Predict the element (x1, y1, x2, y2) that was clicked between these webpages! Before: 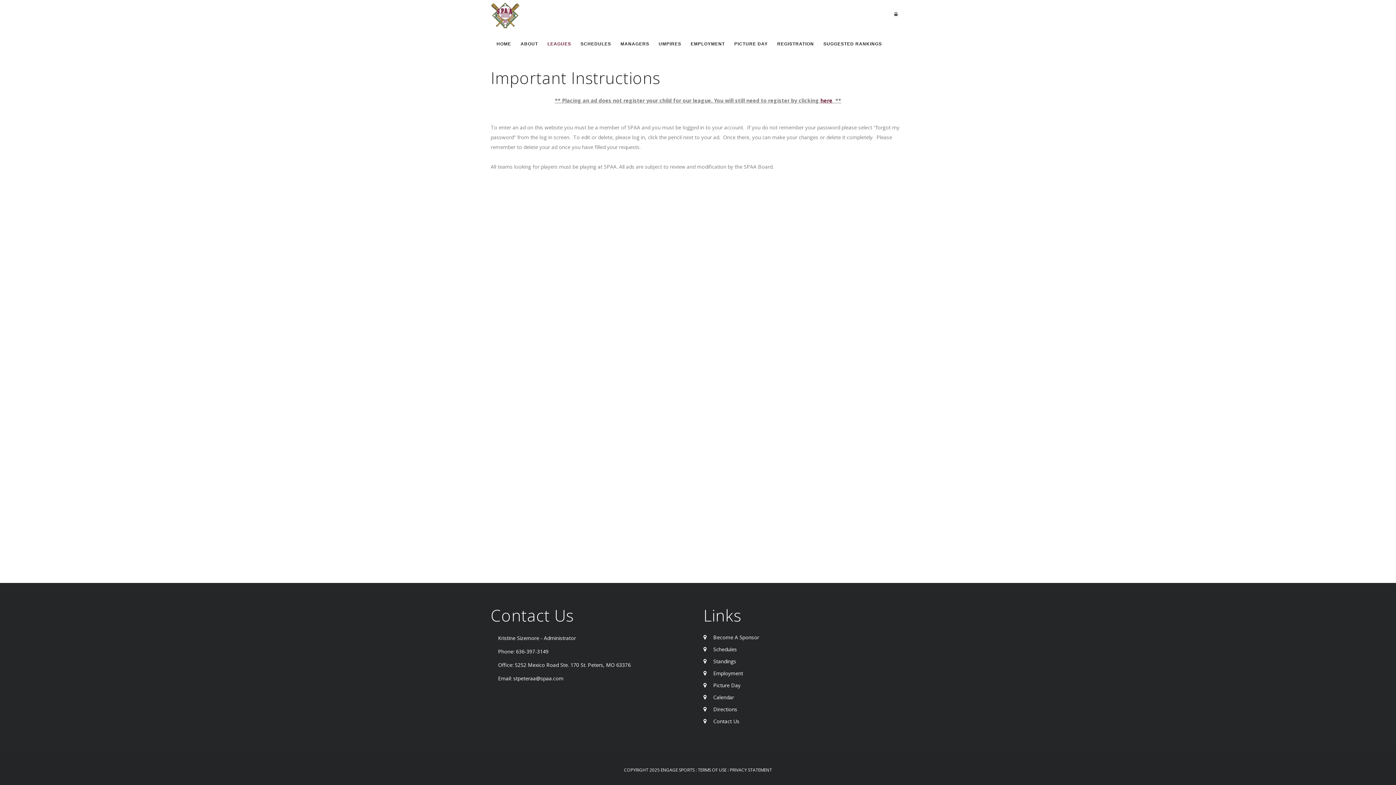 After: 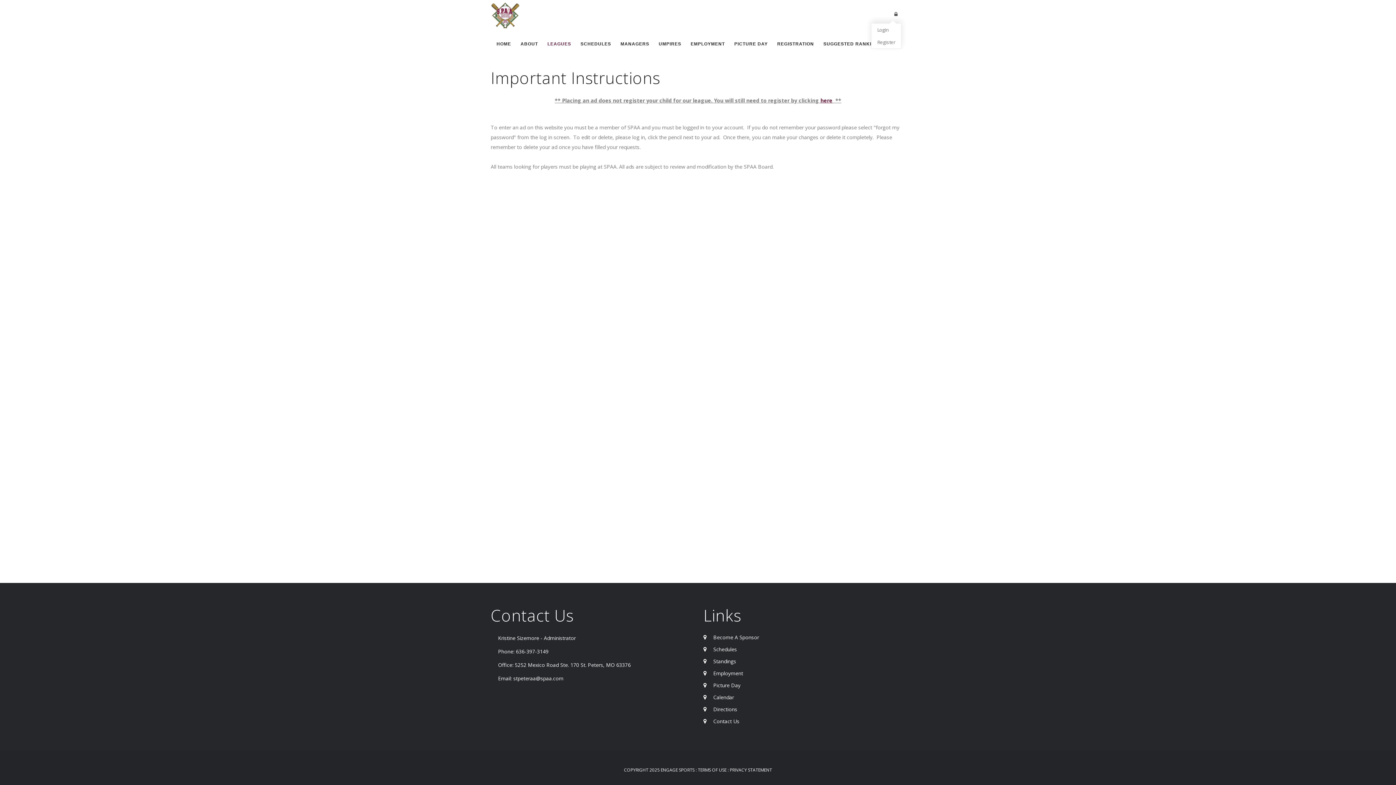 Action: bbox: (894, 0, 898, 29)